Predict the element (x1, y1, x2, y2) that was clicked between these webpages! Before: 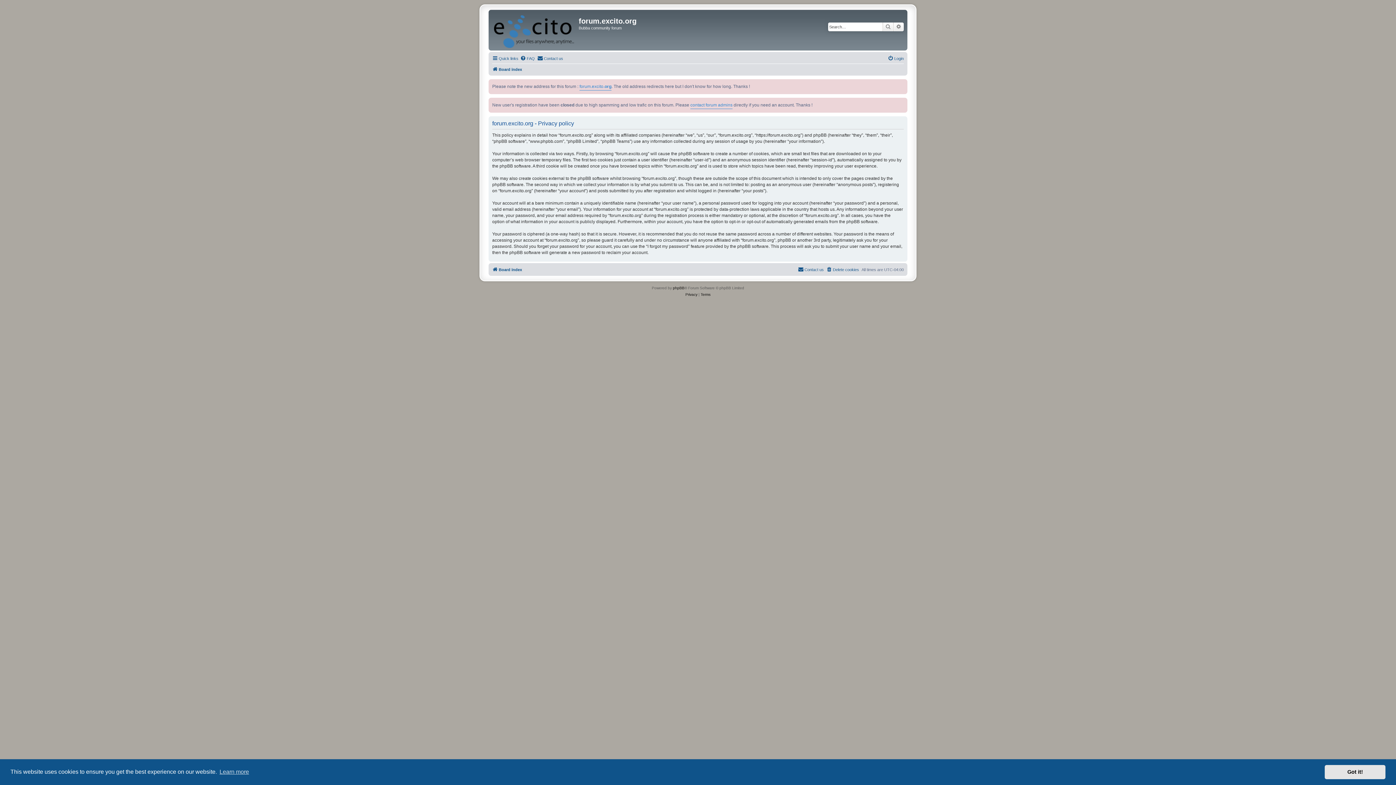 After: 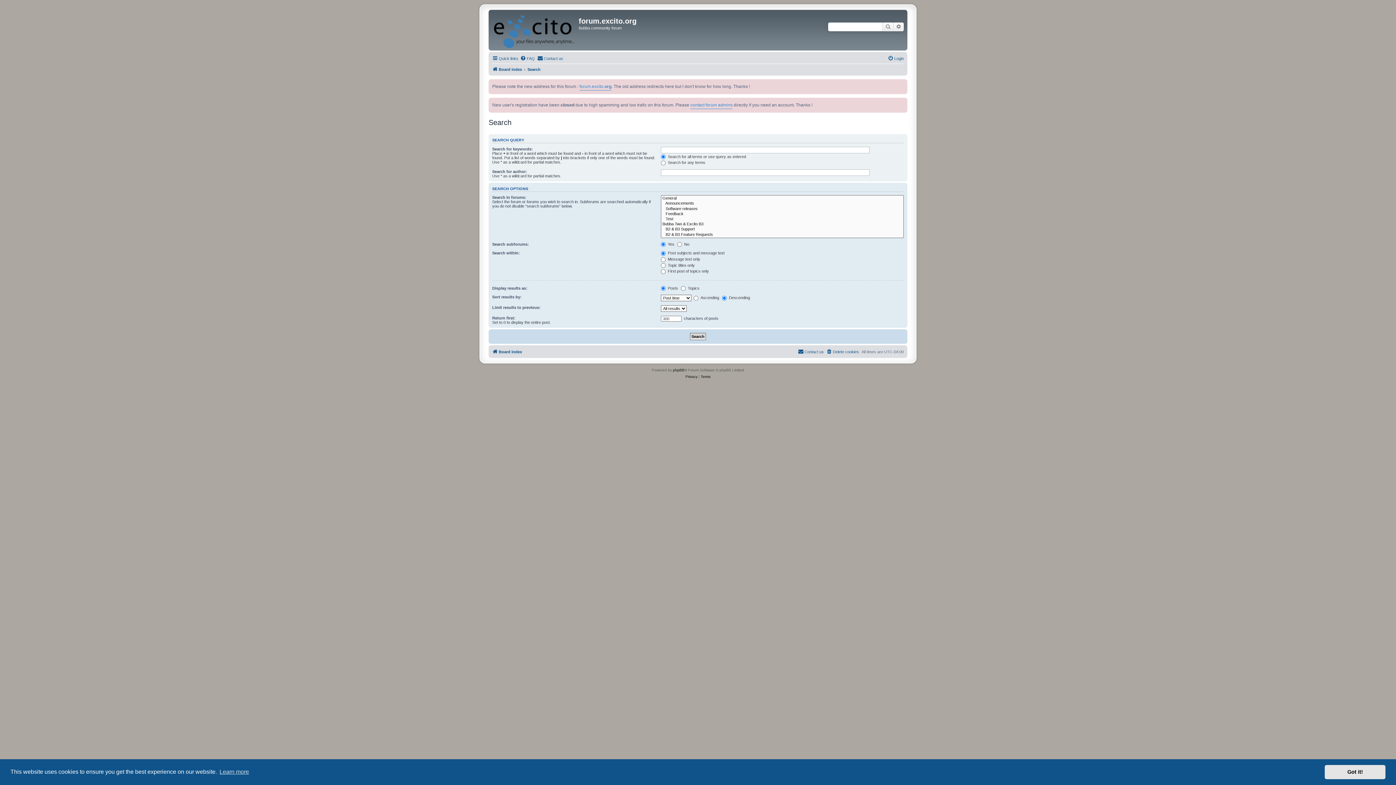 Action: label: Search bbox: (882, 22, 893, 31)